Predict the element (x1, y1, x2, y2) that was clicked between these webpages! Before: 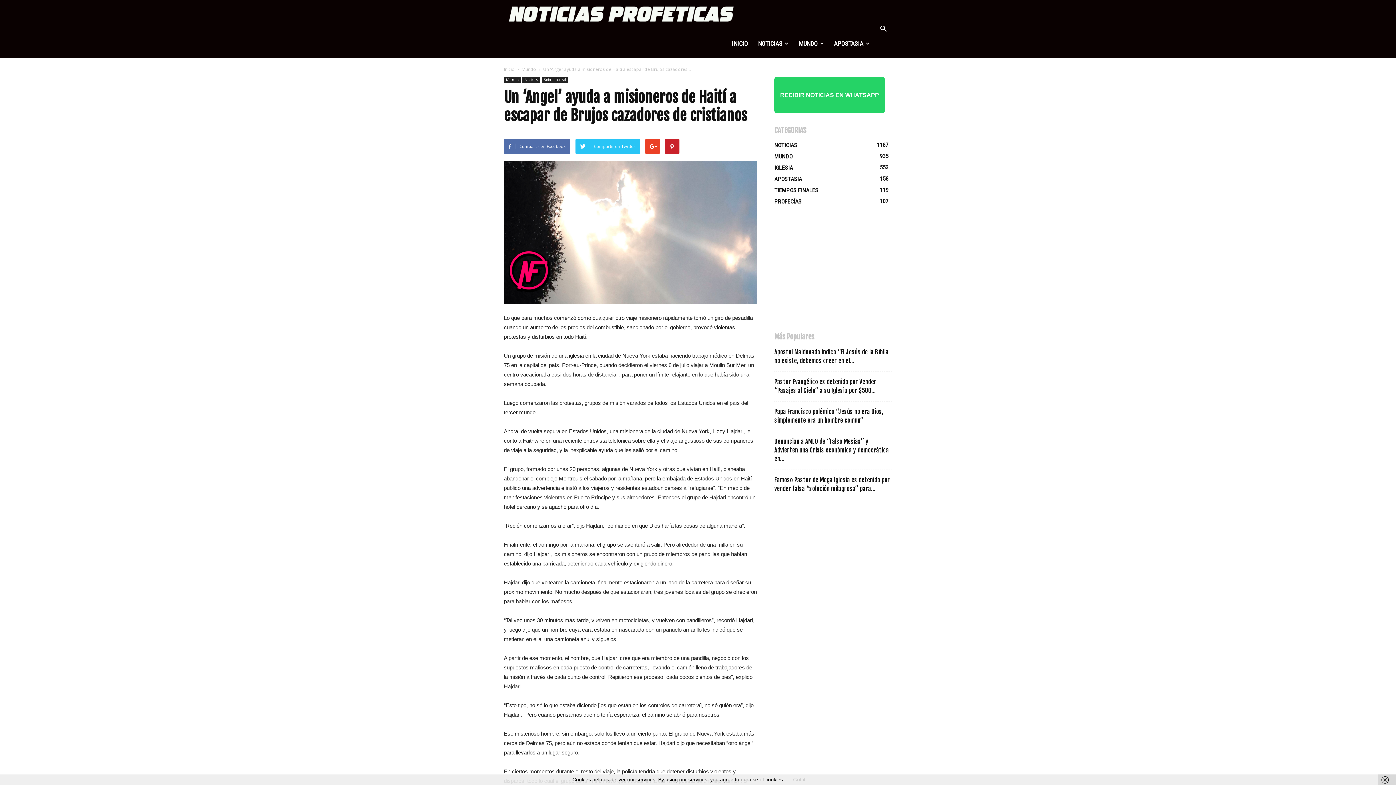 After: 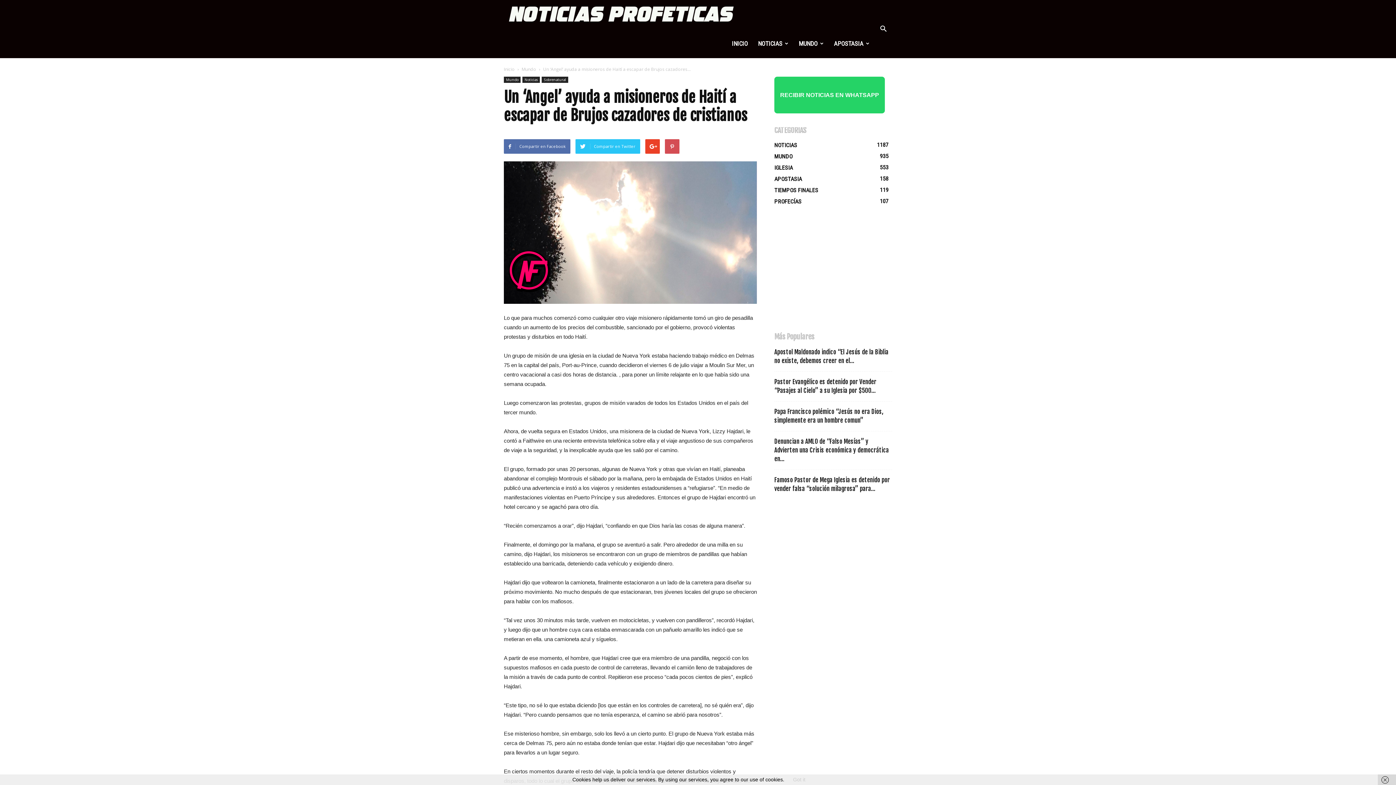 Action: bbox: (665, 139, 679, 153)